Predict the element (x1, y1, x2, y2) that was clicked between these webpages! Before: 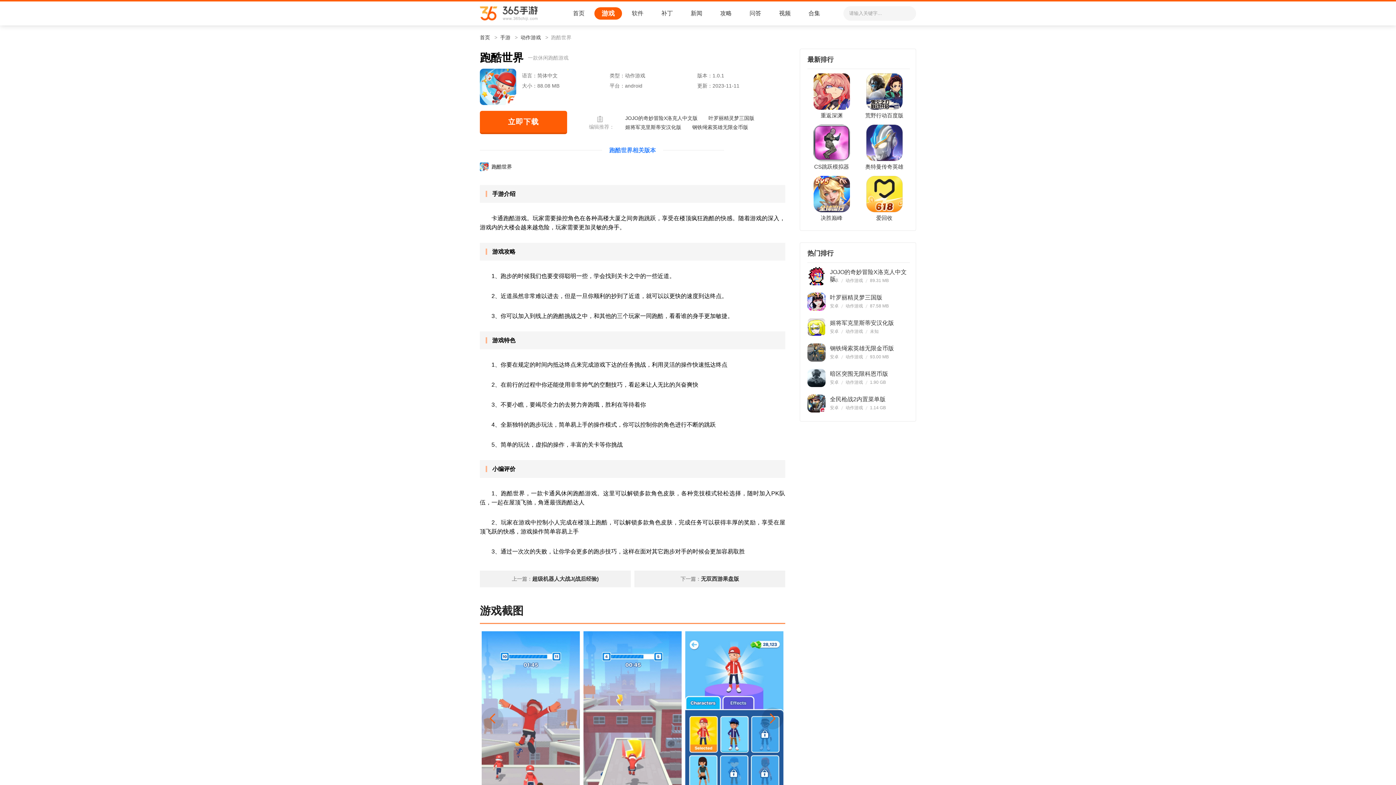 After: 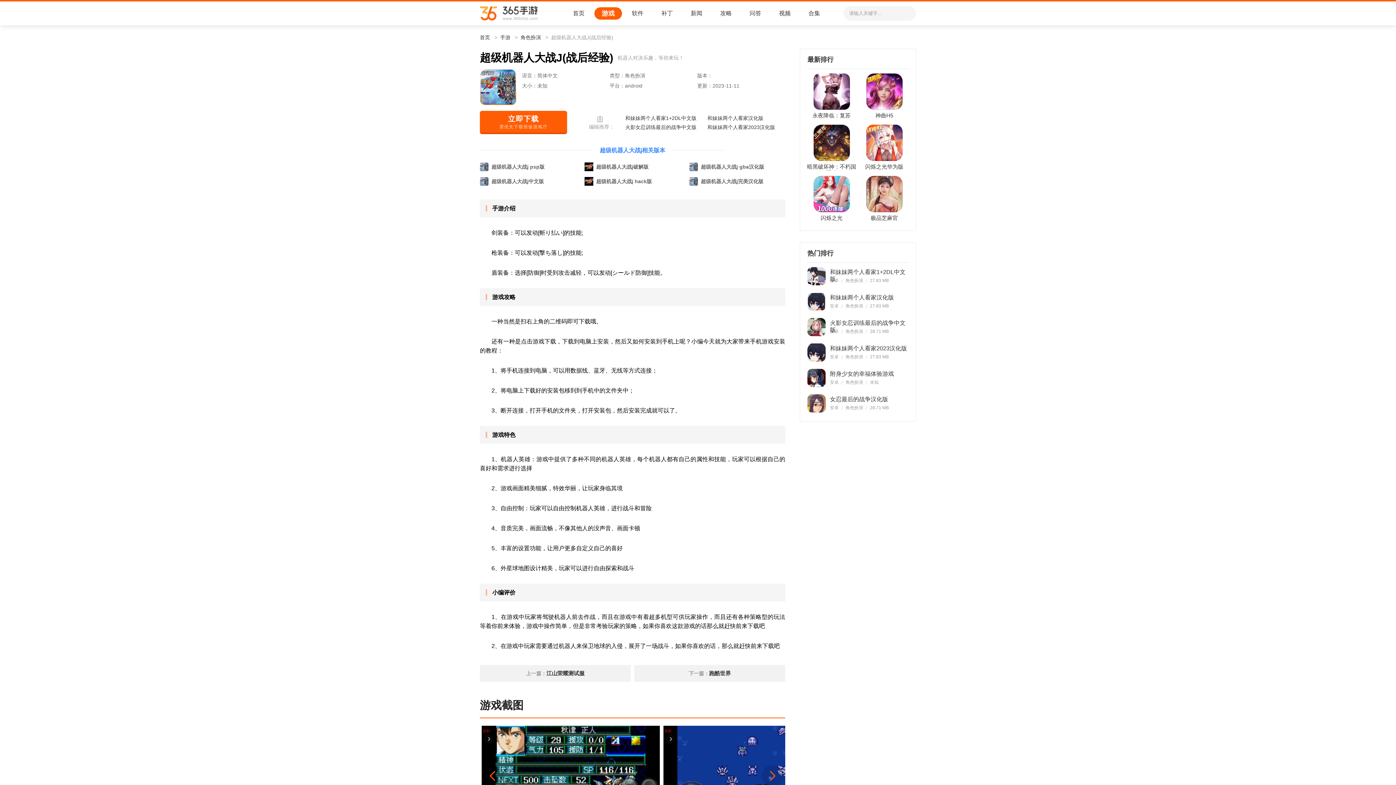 Action: bbox: (532, 576, 598, 582) label: 超级机器人大战J(战后经验)